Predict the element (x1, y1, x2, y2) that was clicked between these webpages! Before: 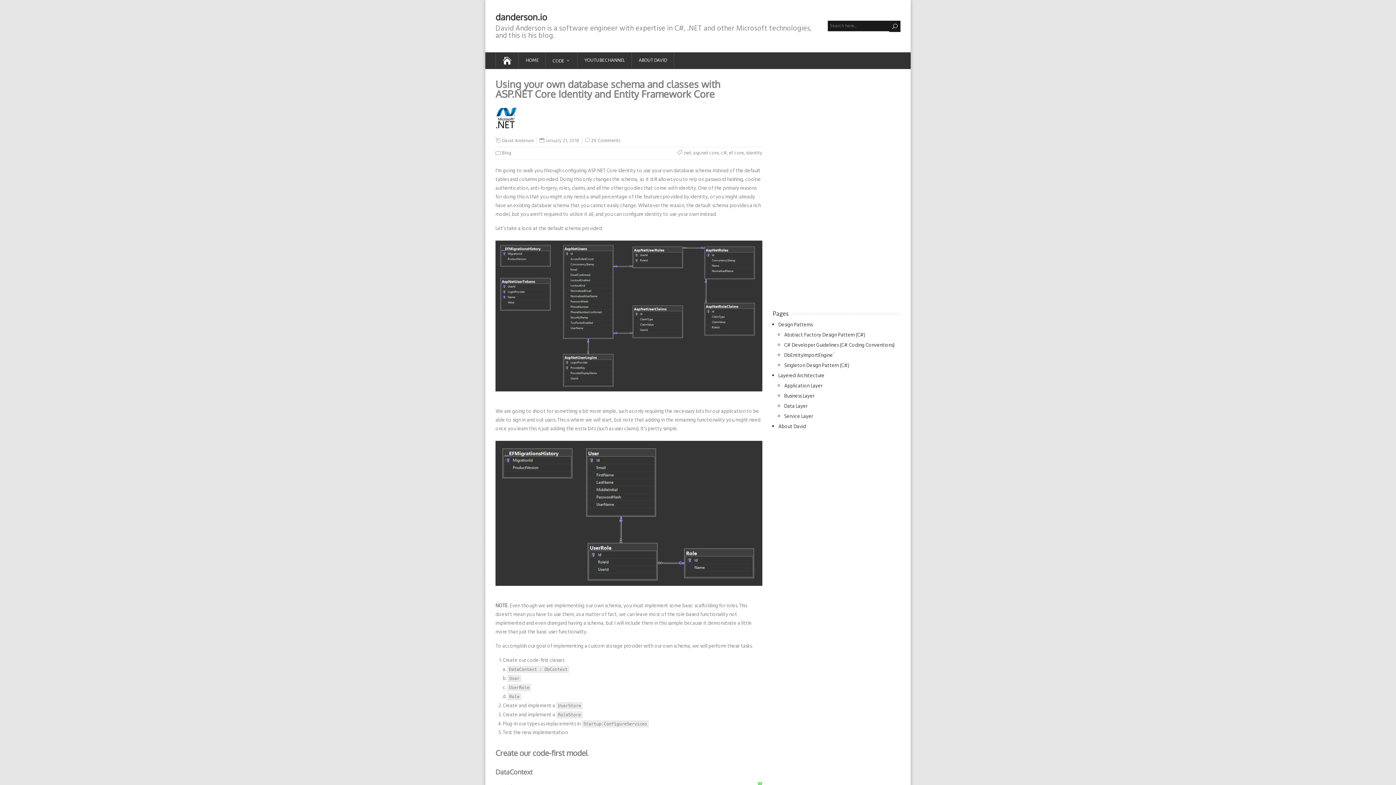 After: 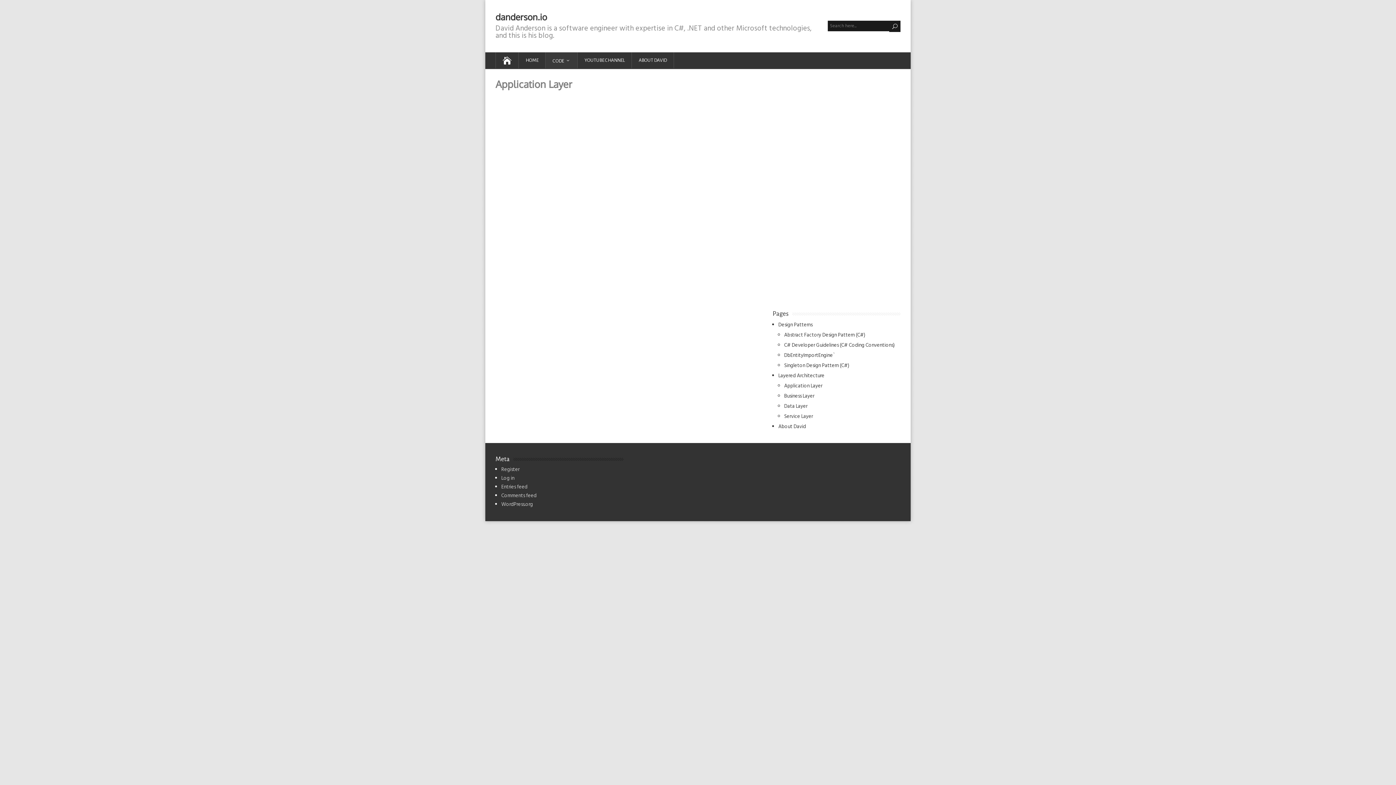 Action: label: Application Layer bbox: (784, 382, 822, 390)